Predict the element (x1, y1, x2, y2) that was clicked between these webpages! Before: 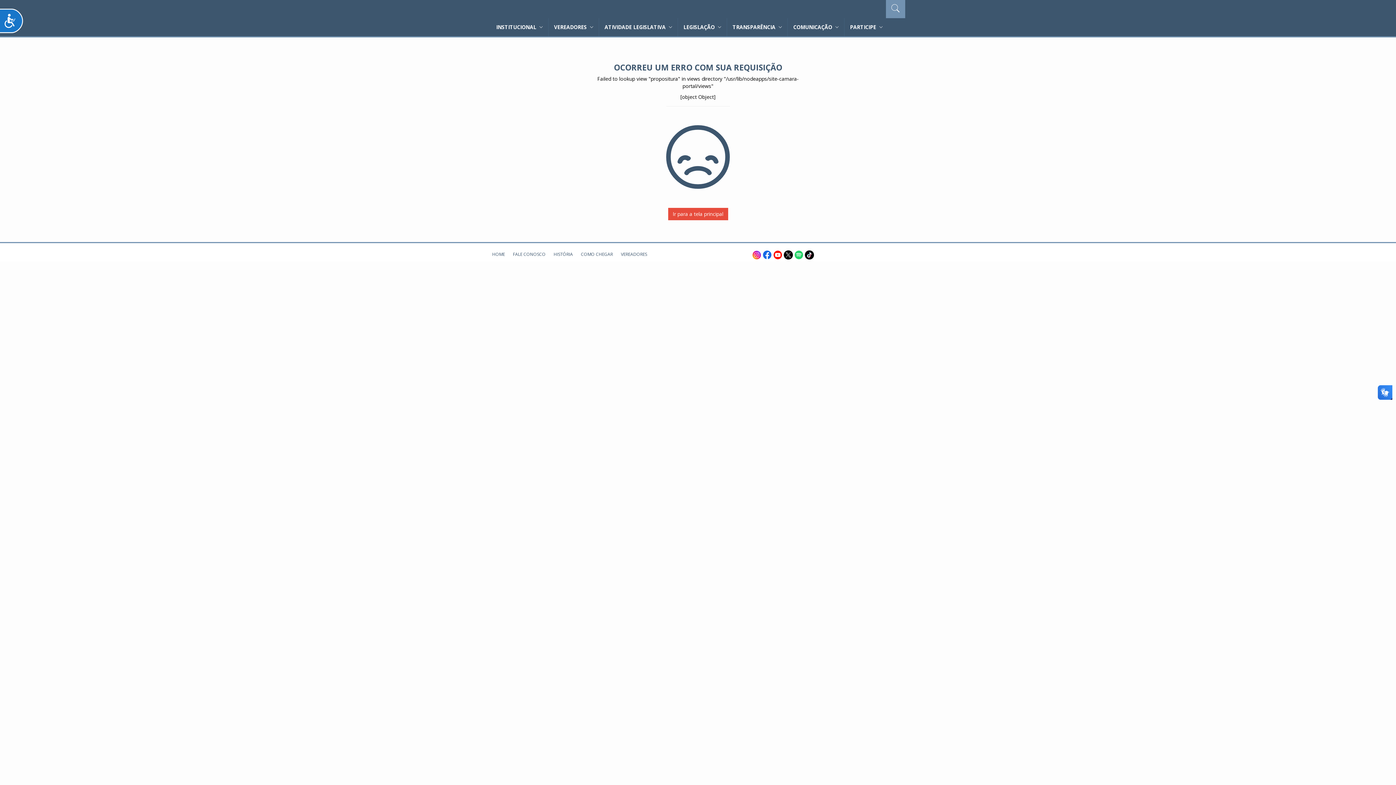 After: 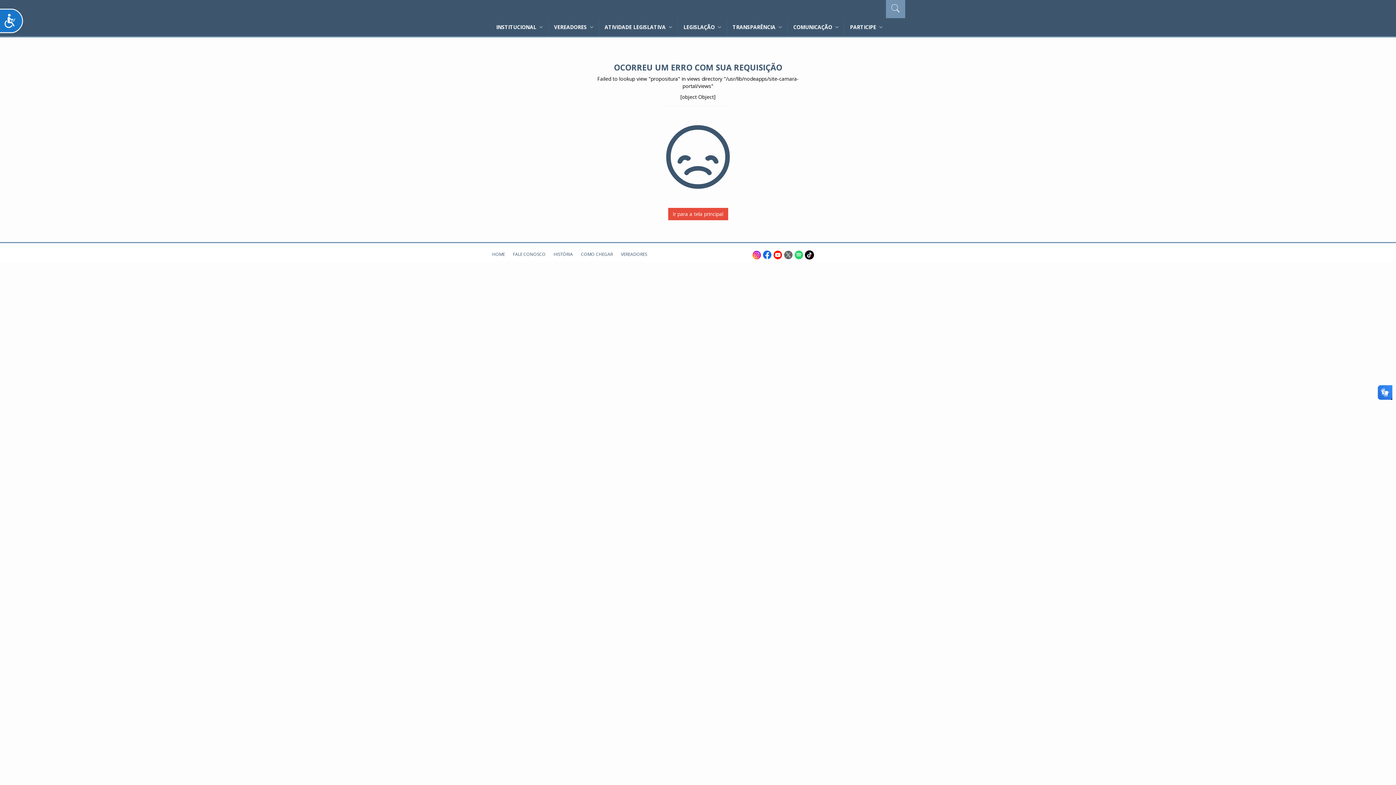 Action: label:   bbox: (783, 251, 794, 257)